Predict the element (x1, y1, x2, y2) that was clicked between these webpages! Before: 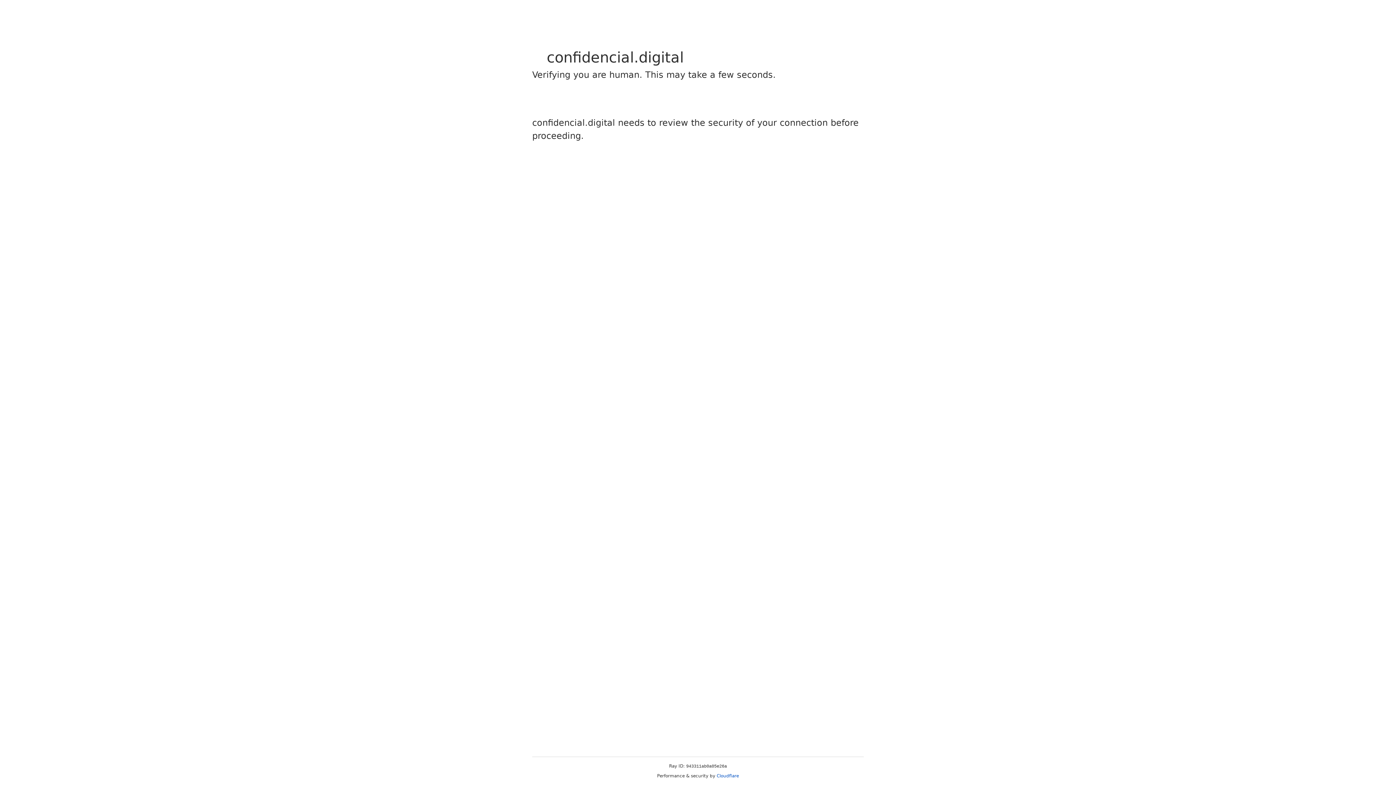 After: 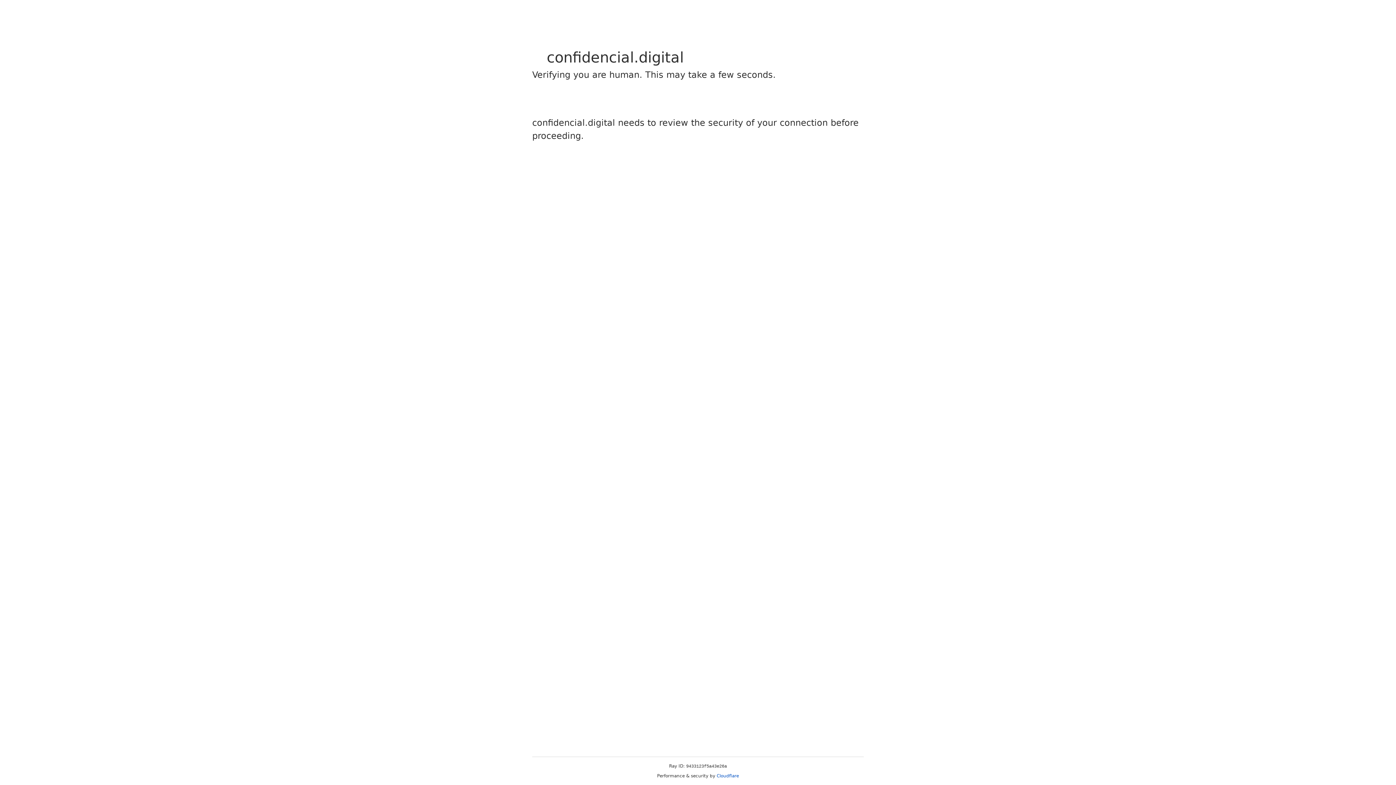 Action: label: Cloudflare bbox: (716, 773, 739, 778)